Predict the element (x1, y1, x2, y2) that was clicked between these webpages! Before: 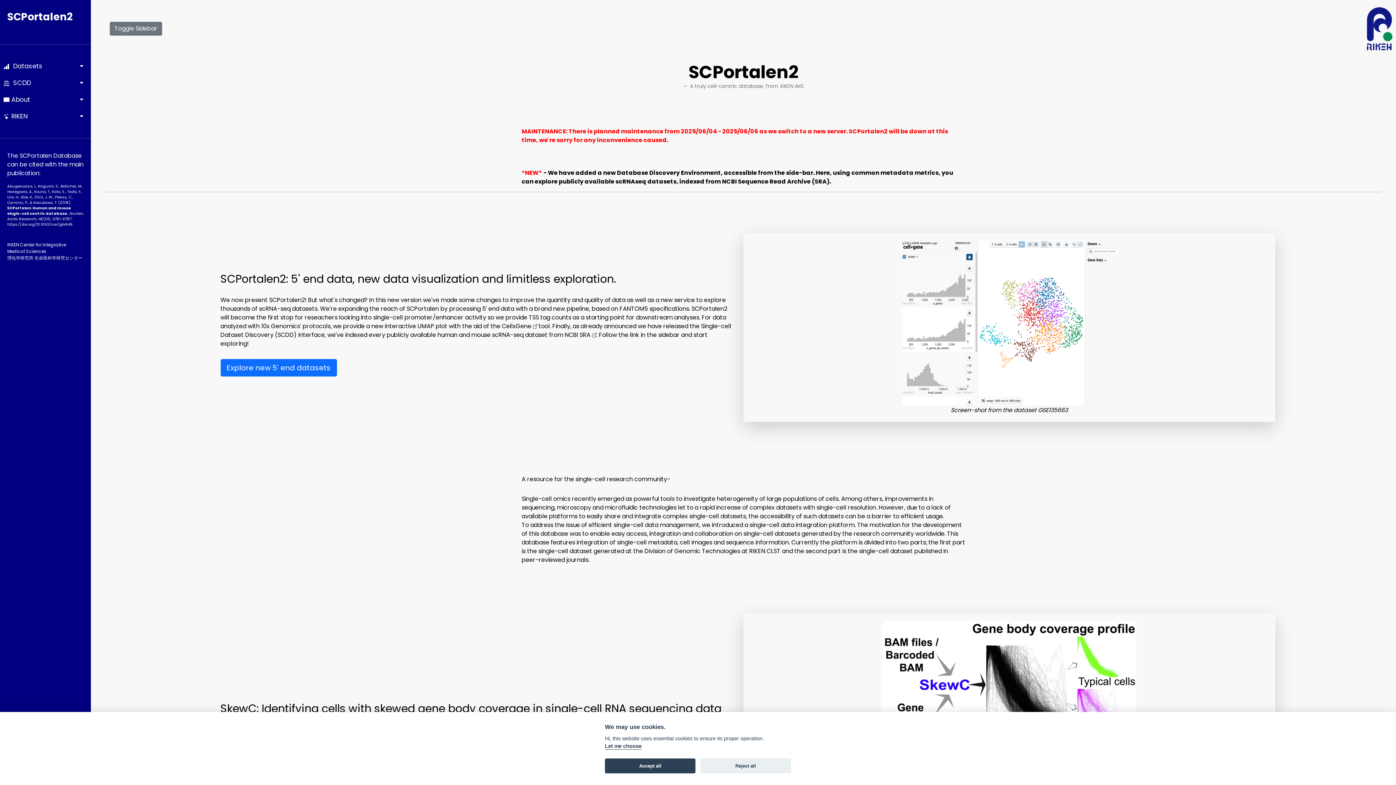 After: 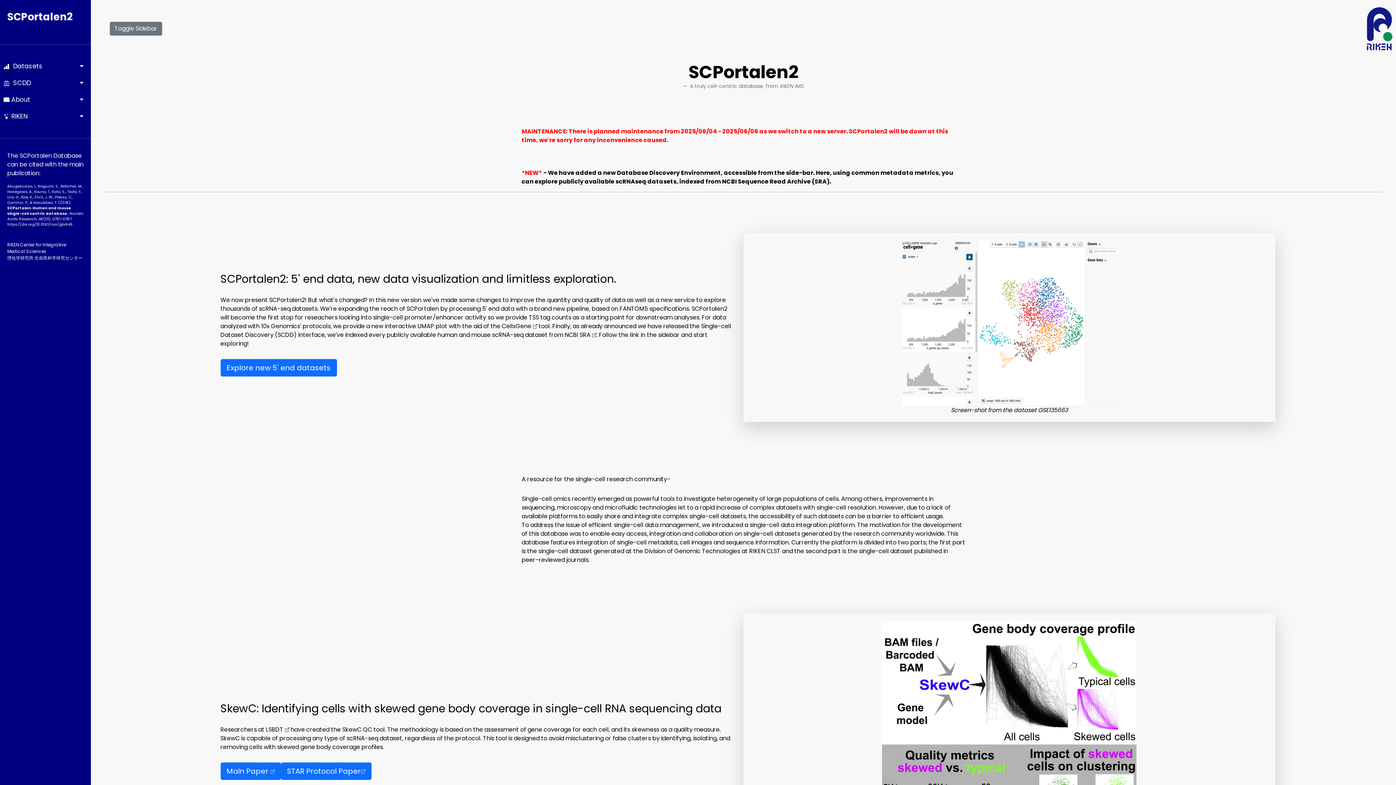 Action: bbox: (700, 758, 791, 773) label: Reject all